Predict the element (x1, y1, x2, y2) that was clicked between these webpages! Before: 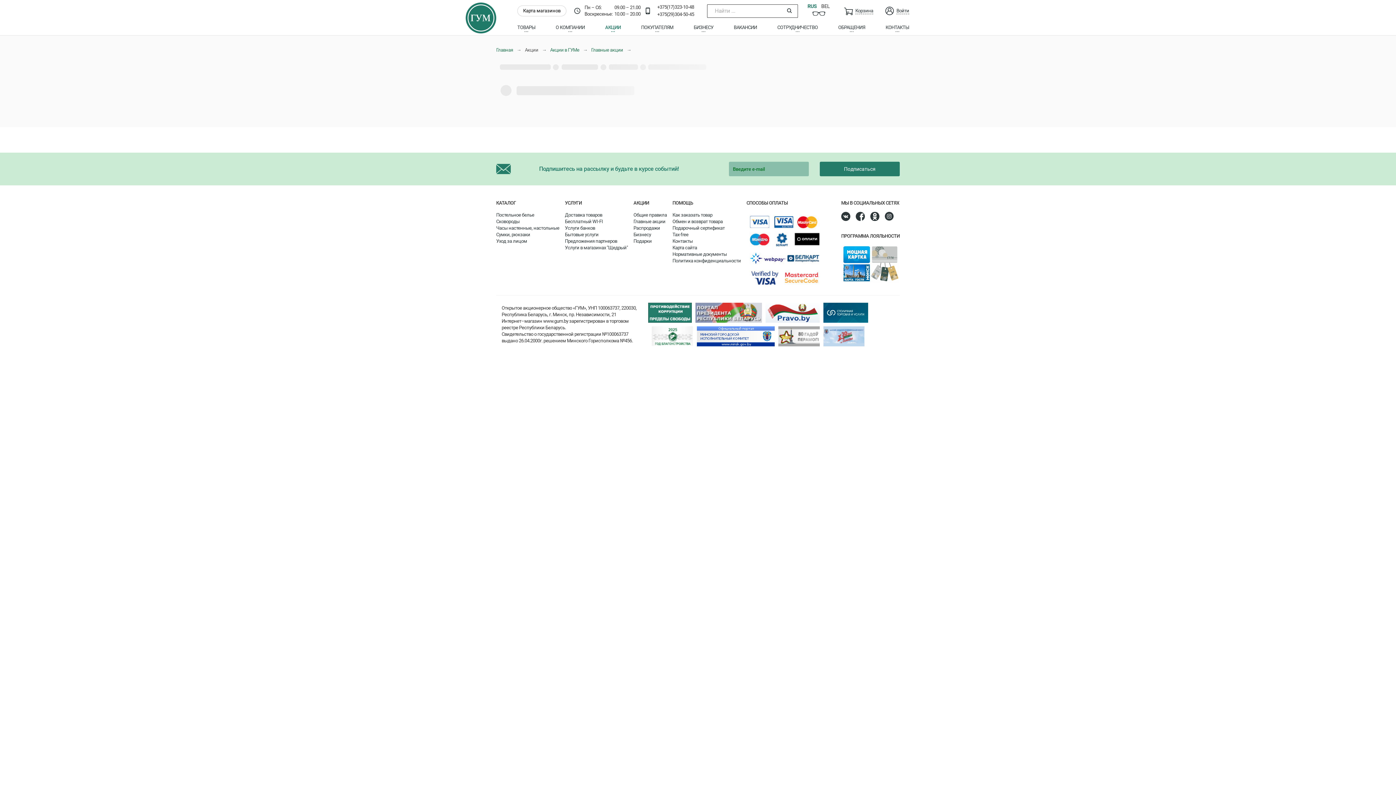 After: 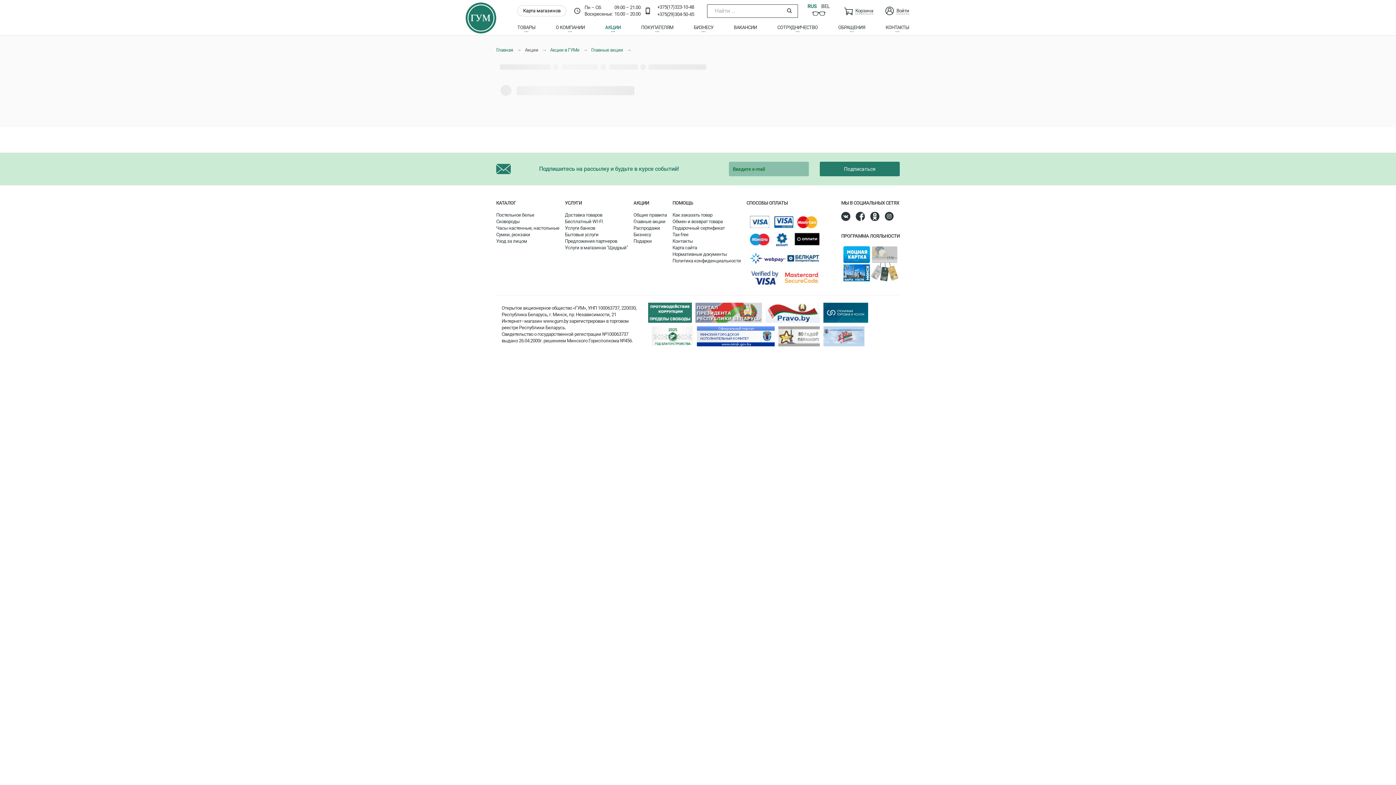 Action: bbox: (778, 326, 819, 346)